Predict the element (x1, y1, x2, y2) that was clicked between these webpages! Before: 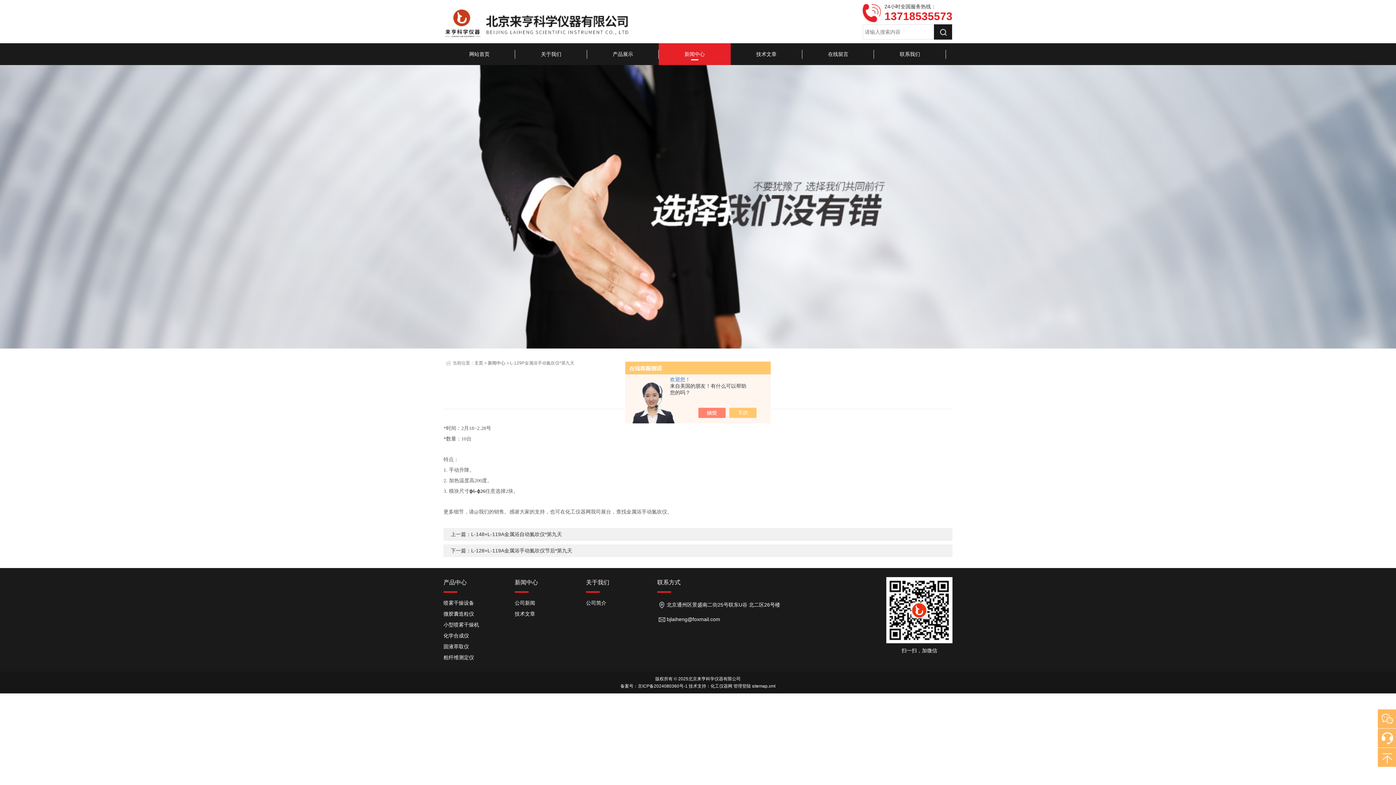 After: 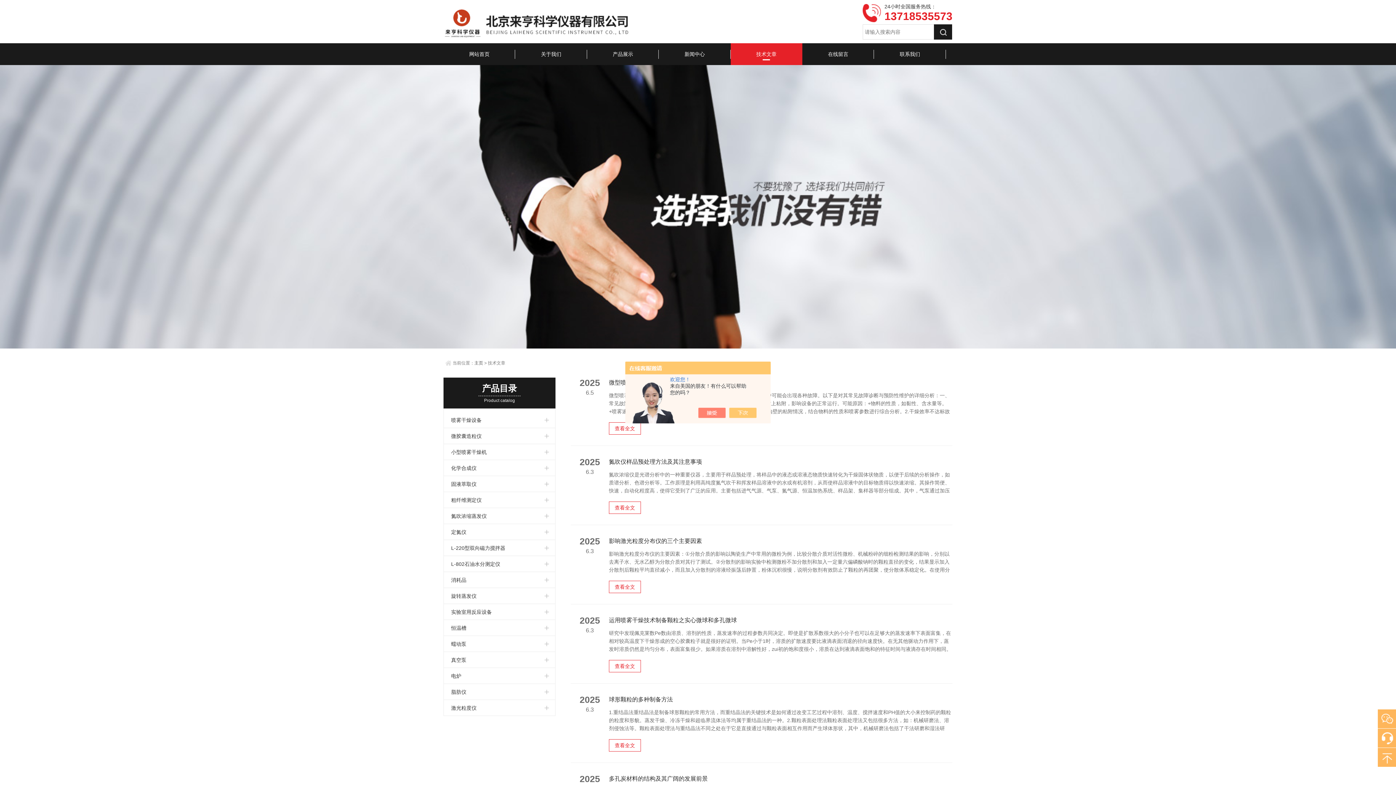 Action: bbox: (730, 43, 802, 65) label: 技术文章